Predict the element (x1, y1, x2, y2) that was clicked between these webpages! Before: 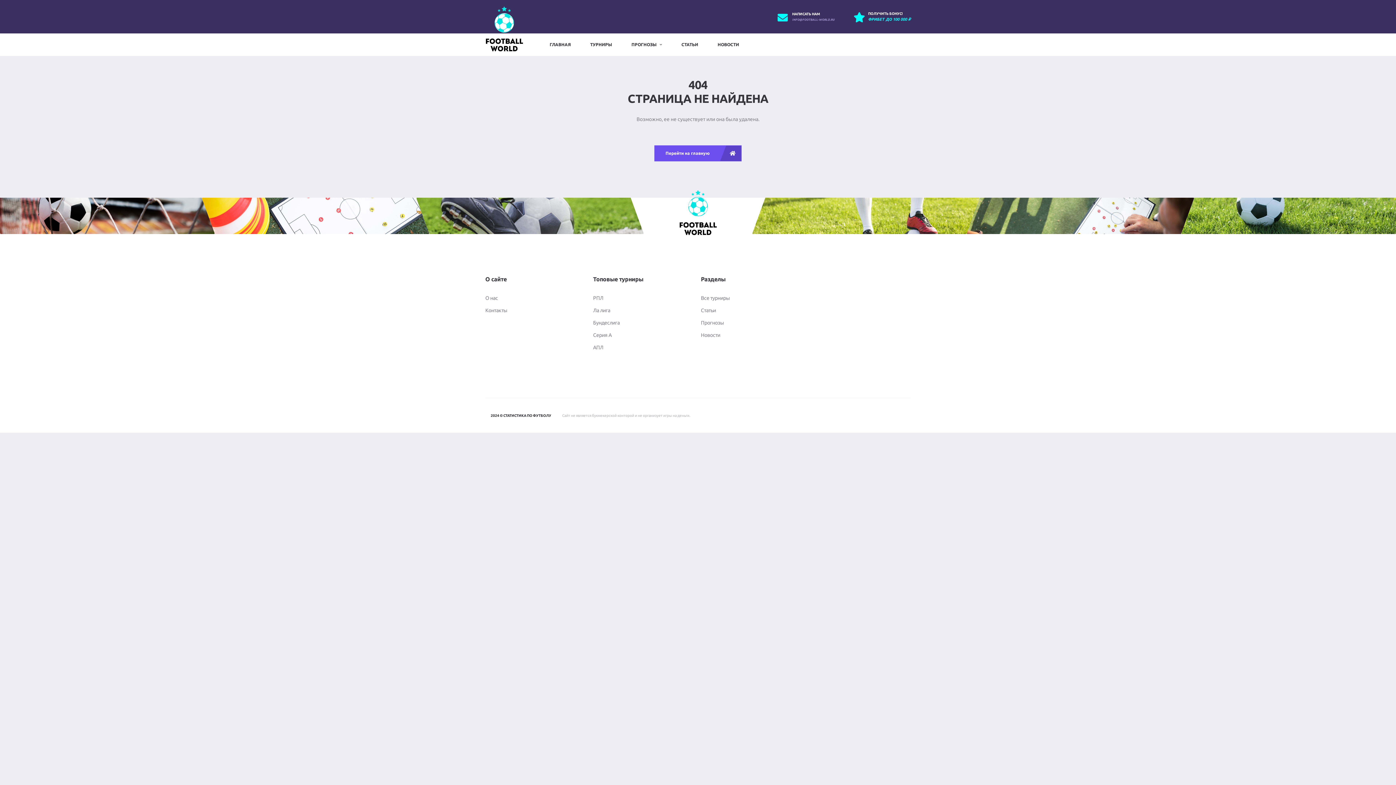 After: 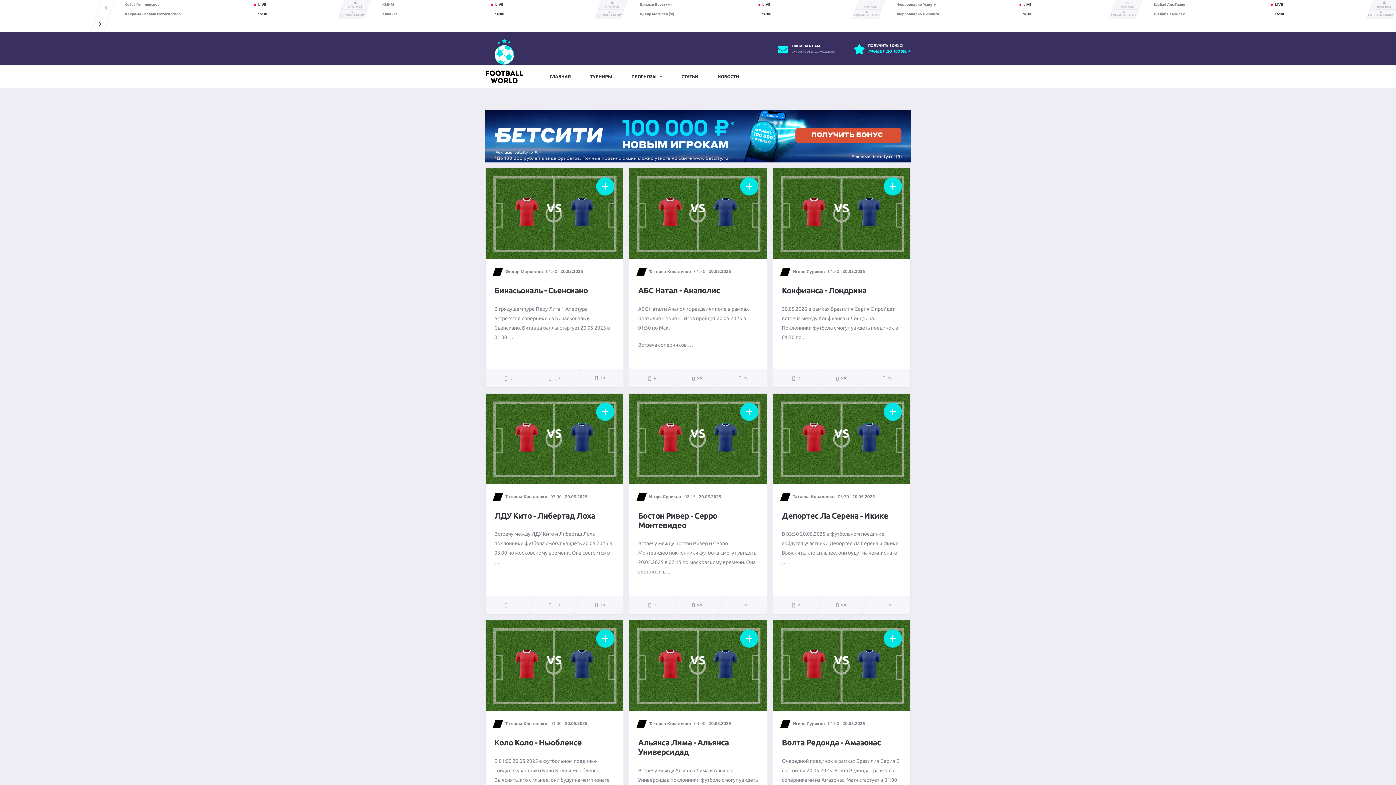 Action: label: ПРОГНОЗЫ bbox: (621, 33, 672, 56)